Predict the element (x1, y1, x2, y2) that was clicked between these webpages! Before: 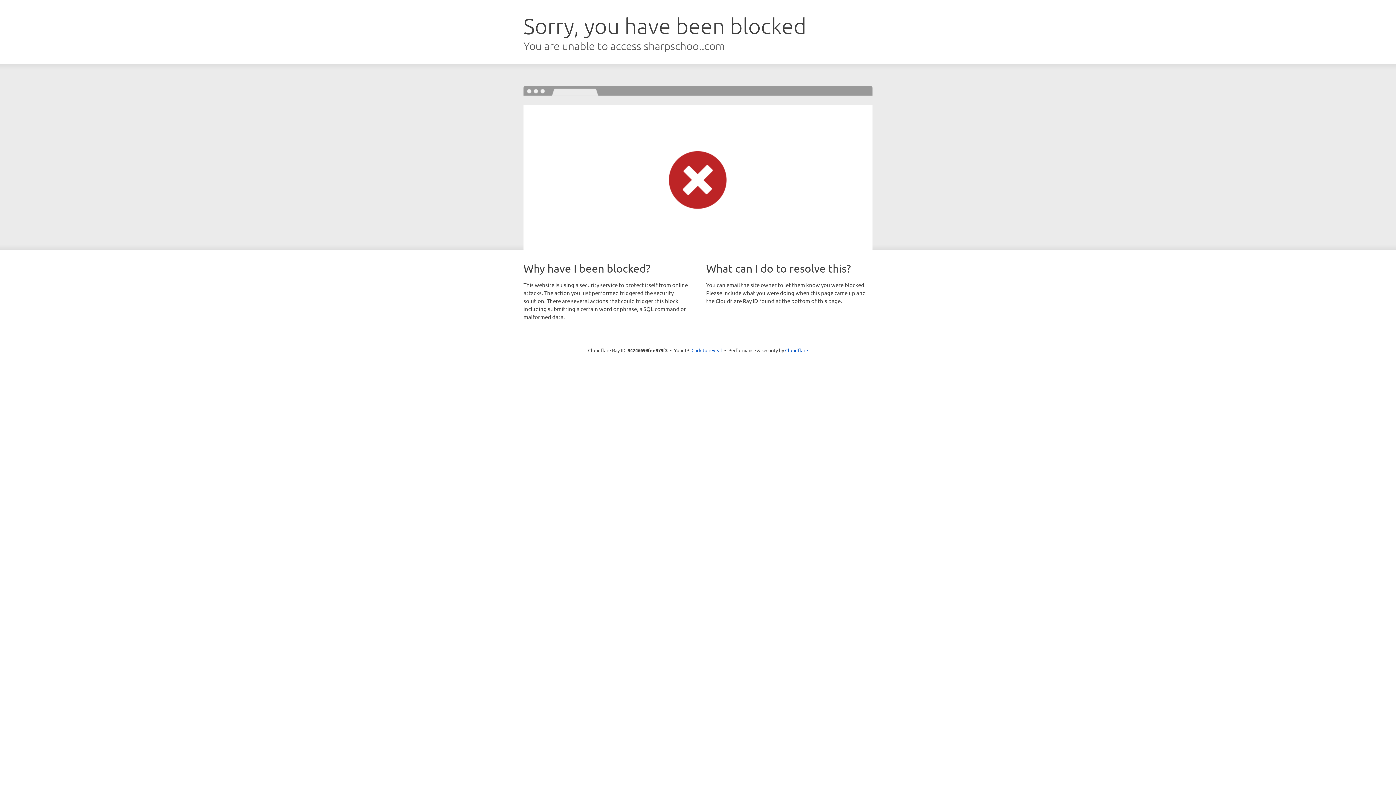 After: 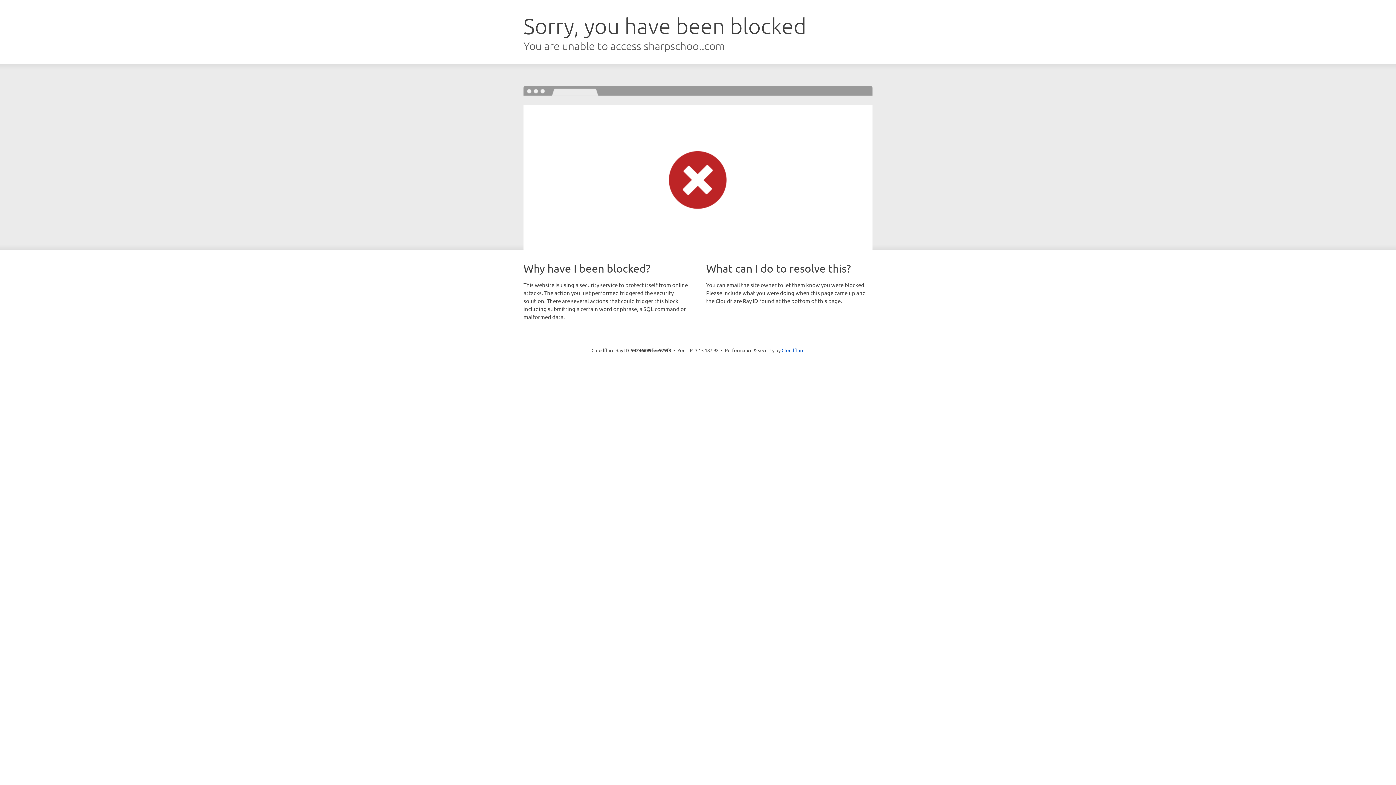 Action: bbox: (691, 346, 722, 353) label: Click to reveal